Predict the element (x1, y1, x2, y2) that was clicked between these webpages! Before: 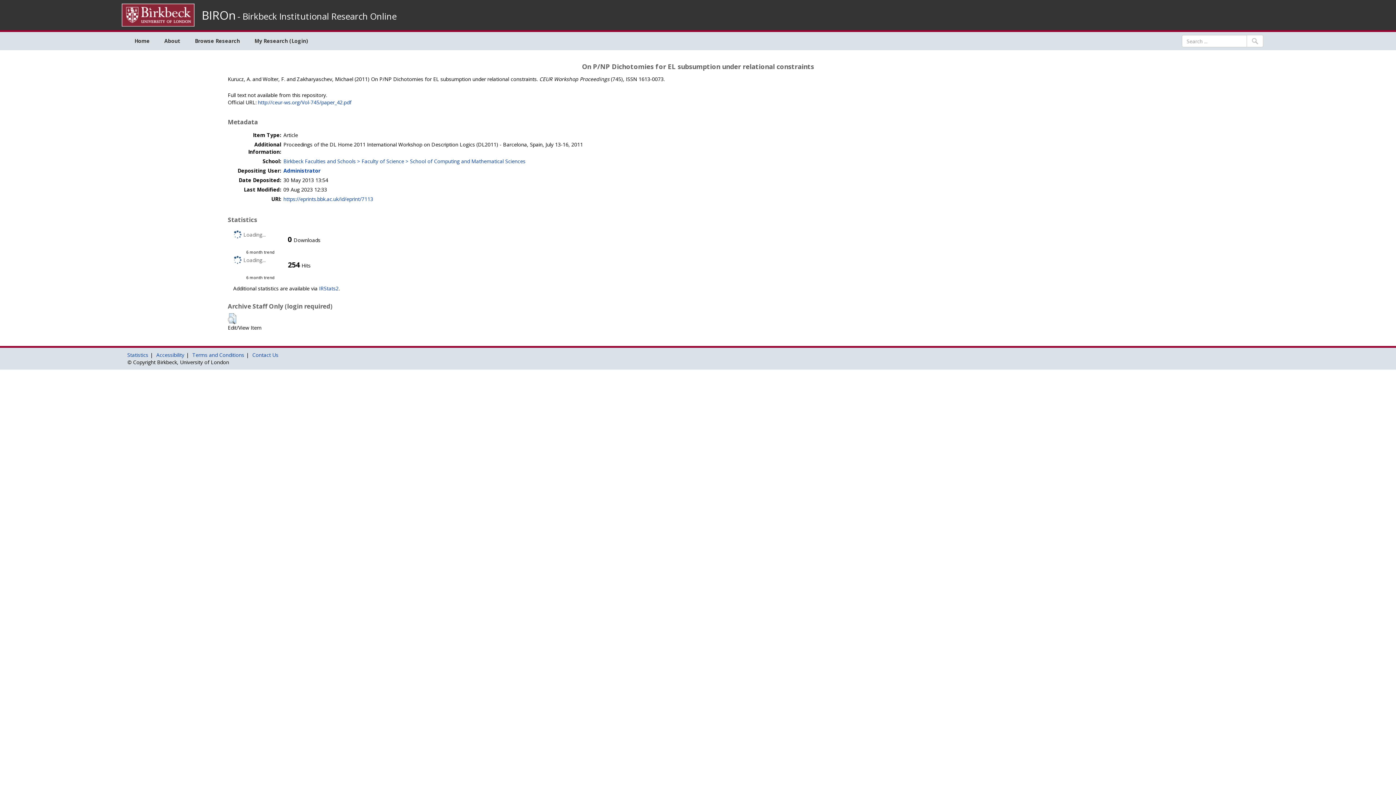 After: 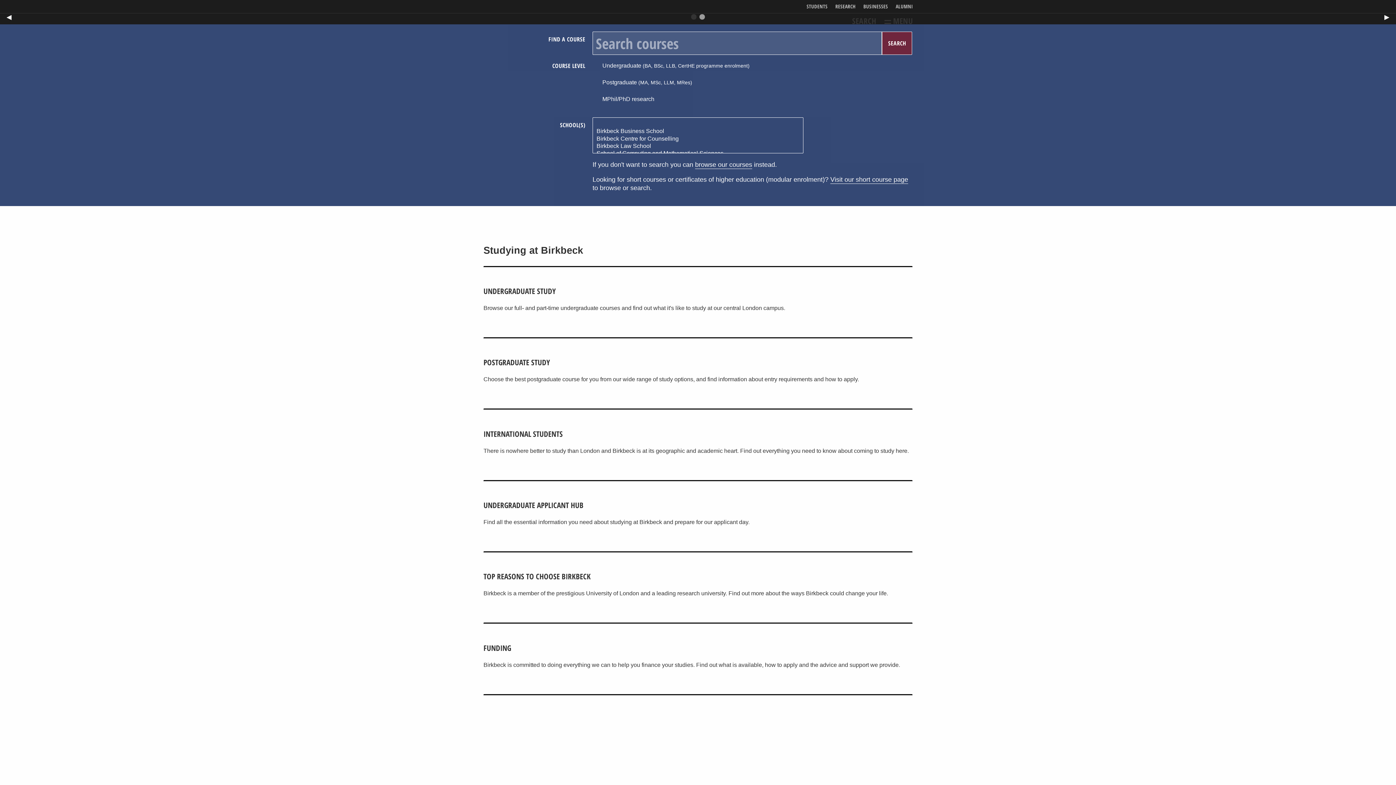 Action: bbox: (121, 11, 194, 17)